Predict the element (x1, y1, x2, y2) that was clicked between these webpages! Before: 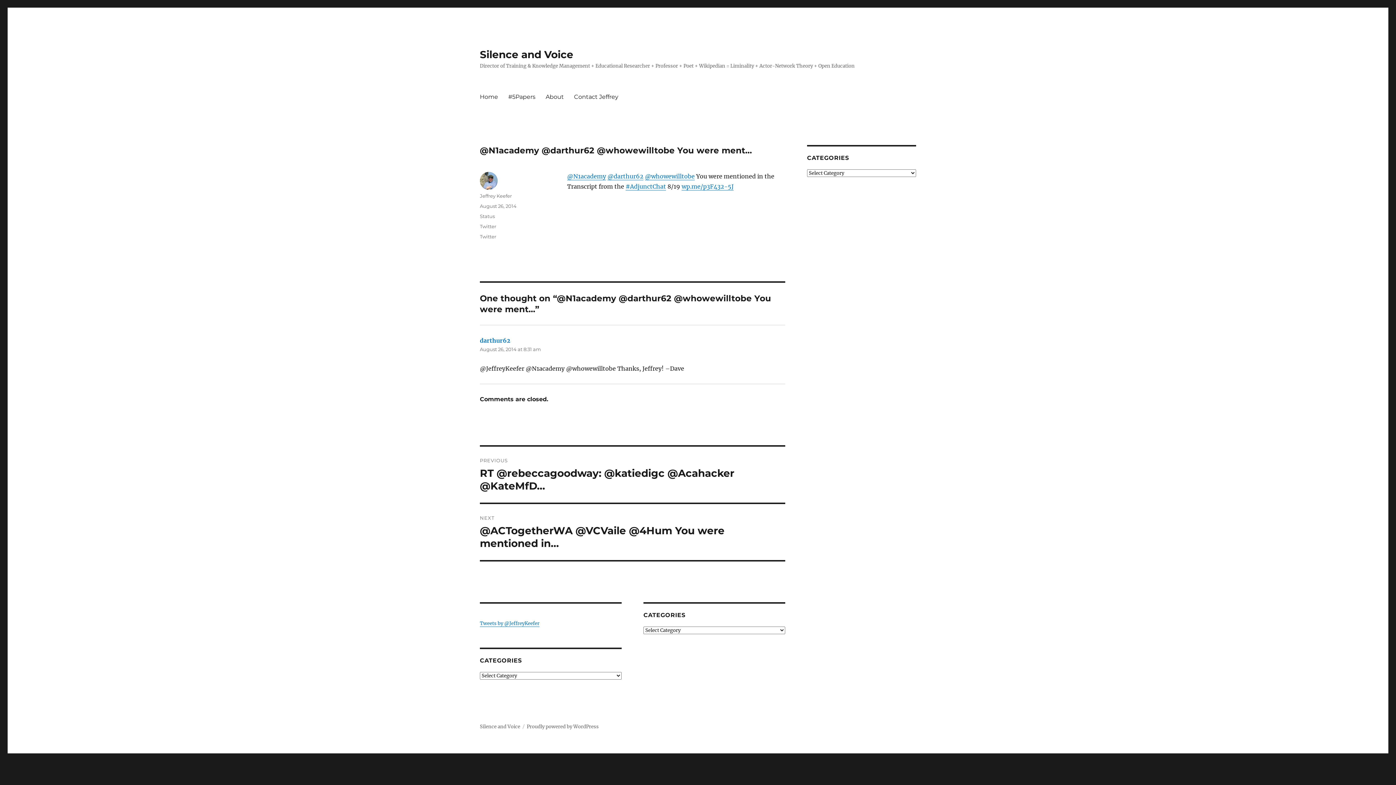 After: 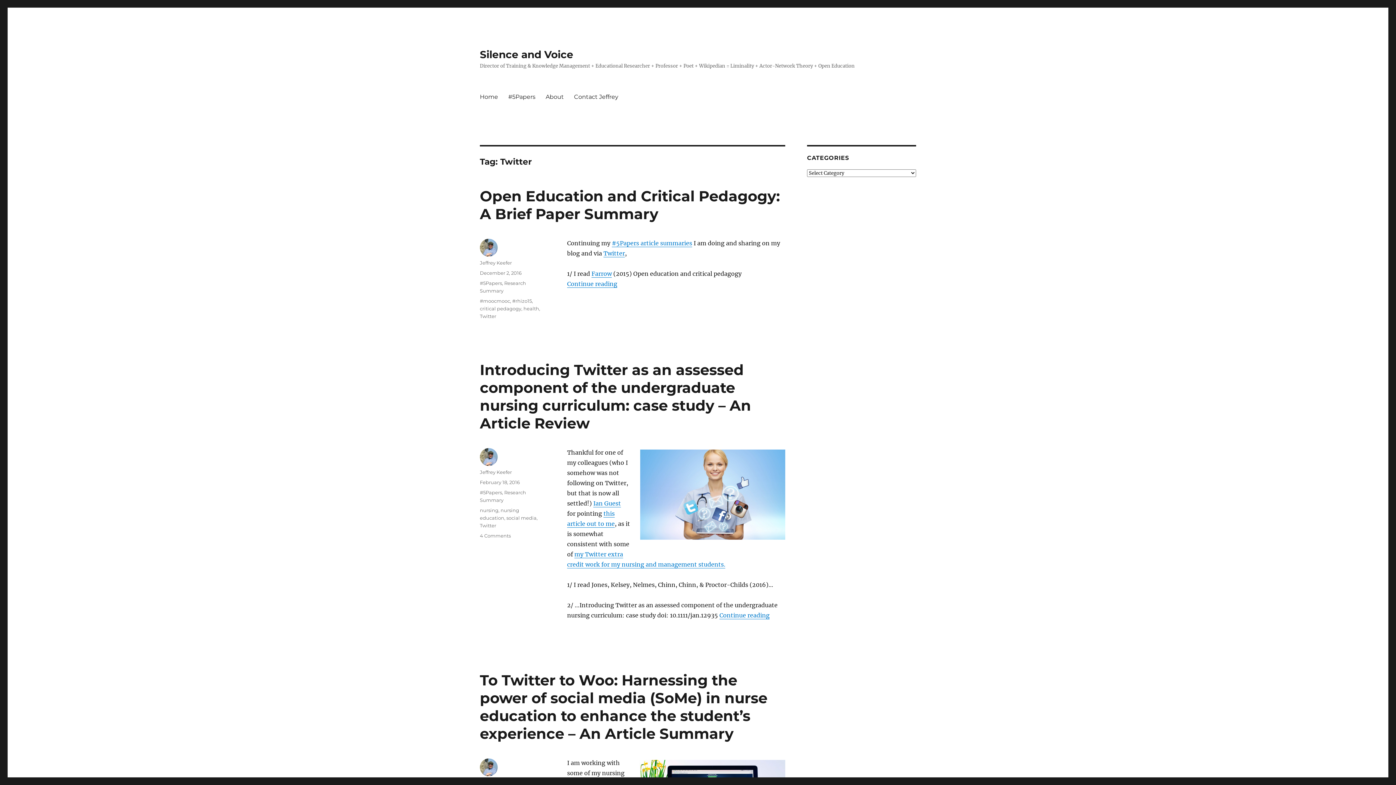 Action: label: Twitter bbox: (480, 233, 496, 239)